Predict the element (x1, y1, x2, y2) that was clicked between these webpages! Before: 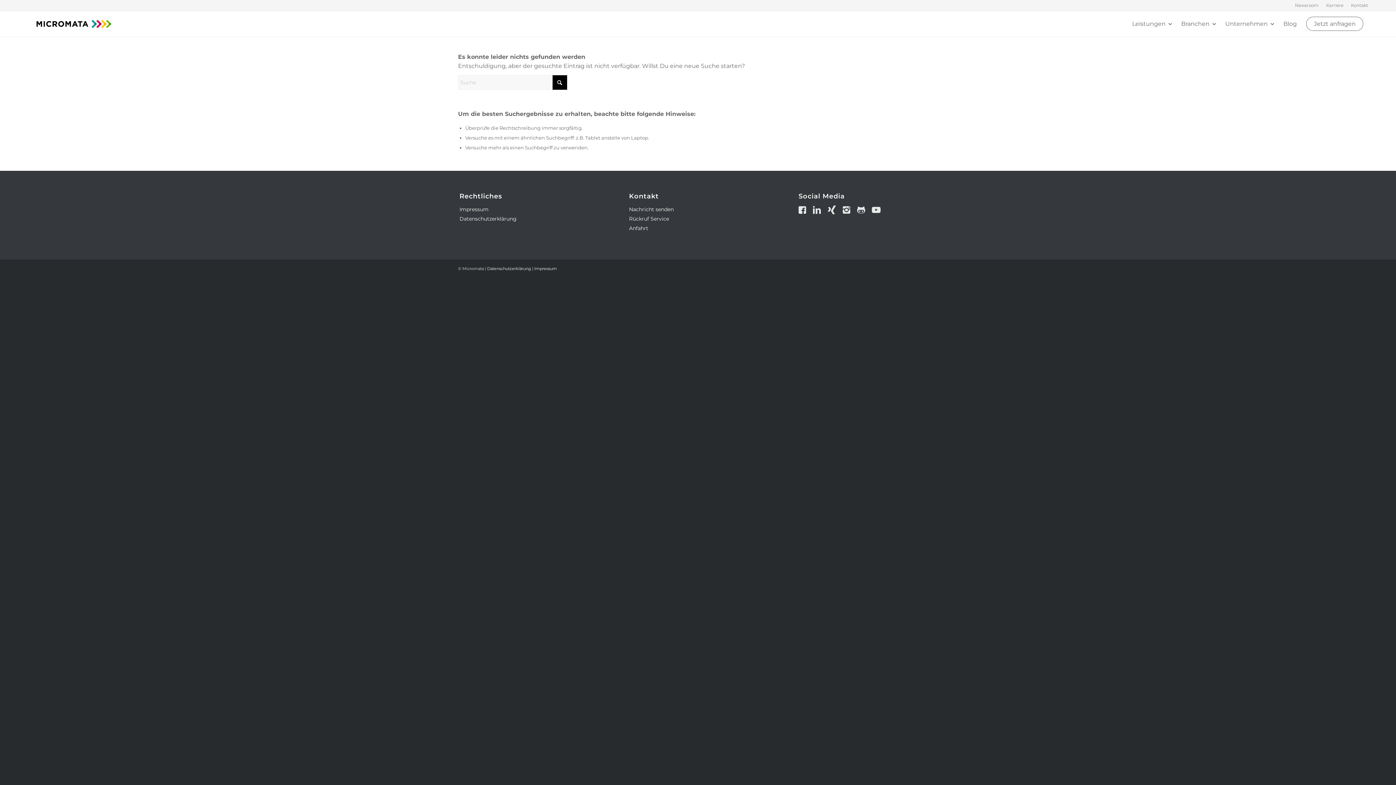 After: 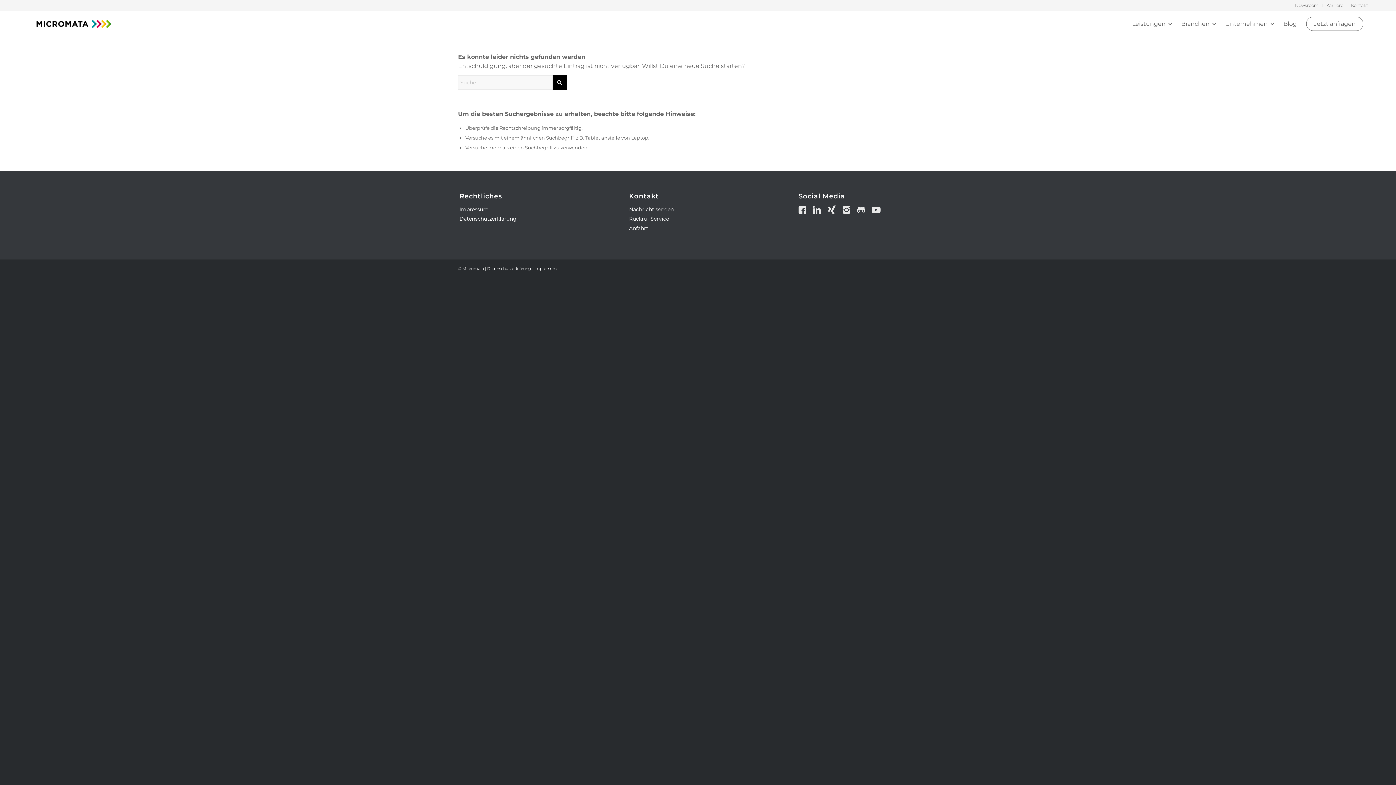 Action: bbox: (857, 206, 865, 213)